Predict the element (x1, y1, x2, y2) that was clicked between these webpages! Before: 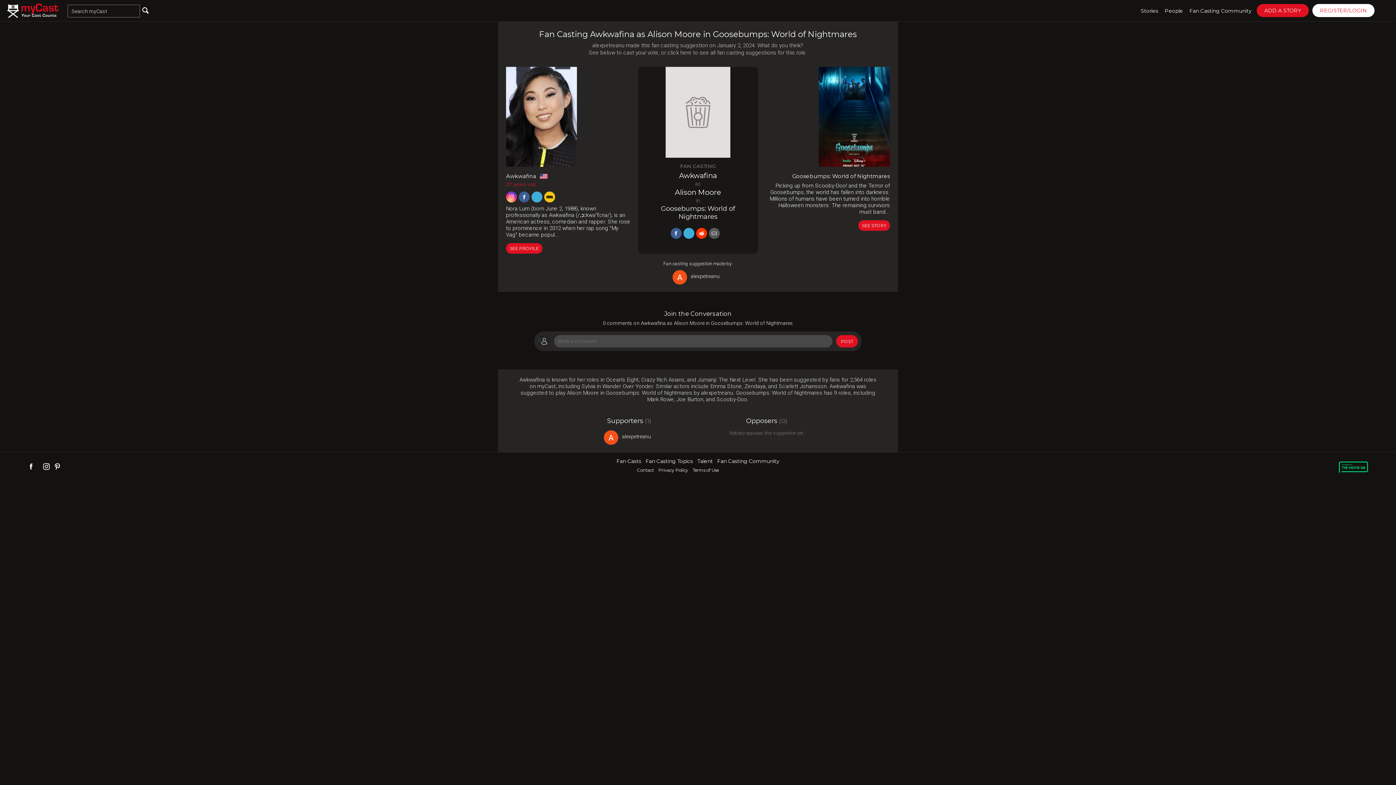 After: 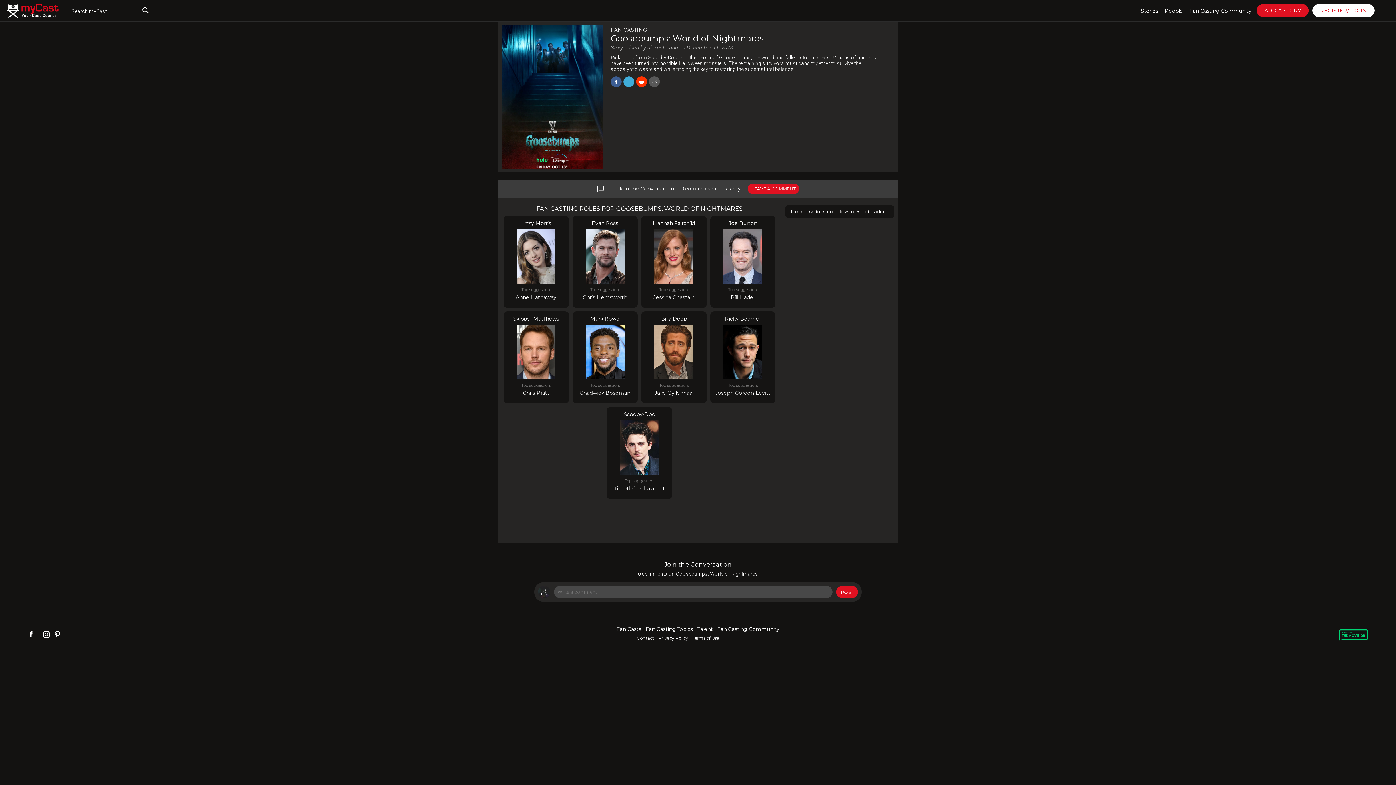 Action: bbox: (858, 220, 890, 230) label: SEE STORY